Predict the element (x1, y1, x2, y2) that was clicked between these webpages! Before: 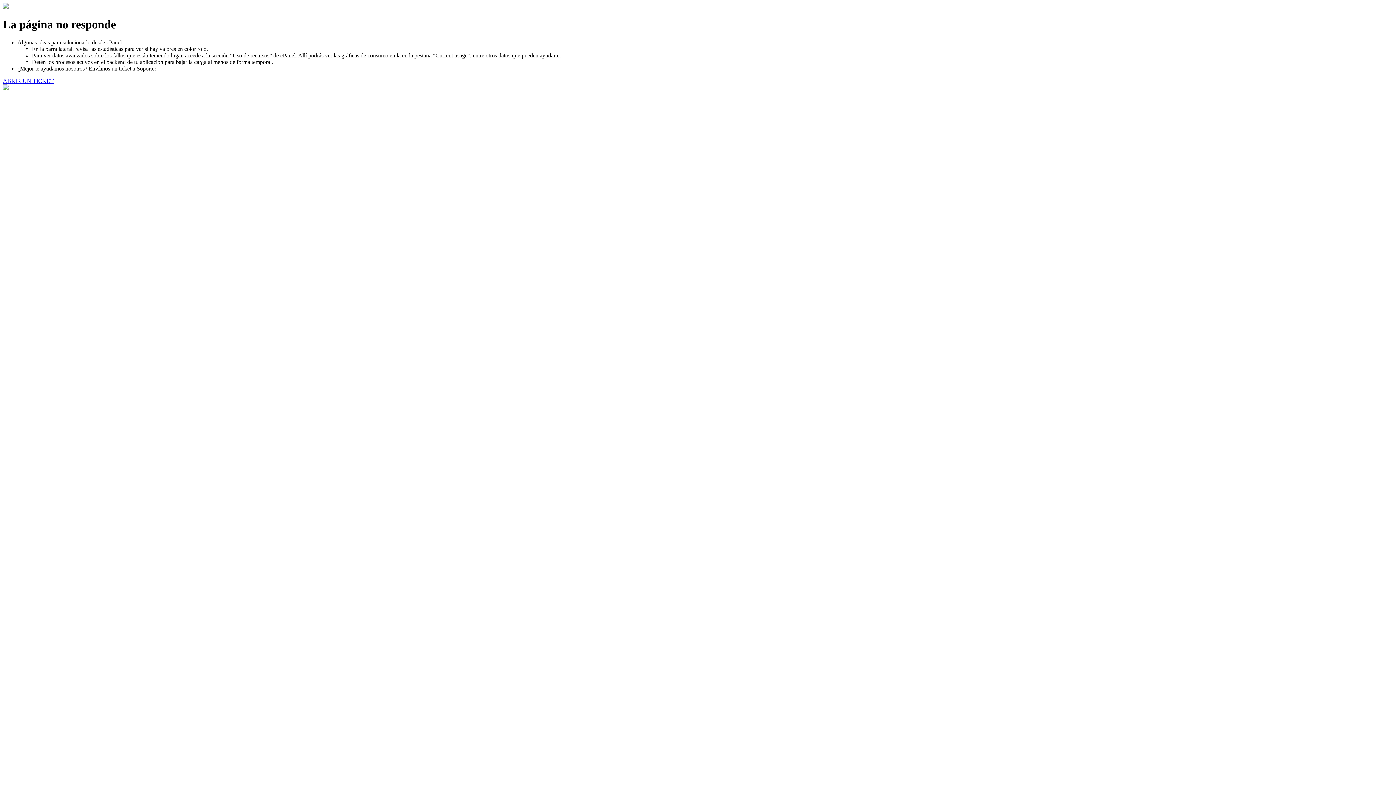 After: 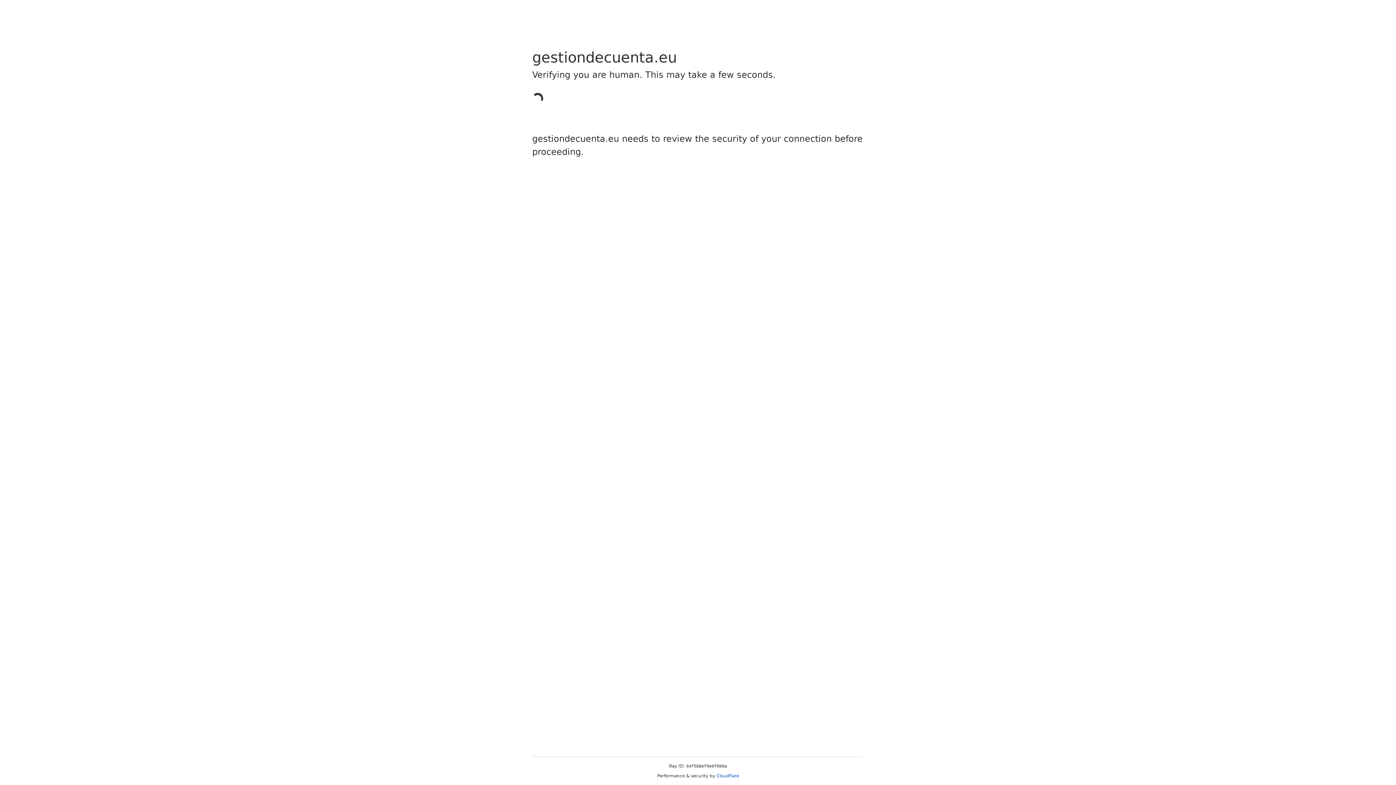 Action: bbox: (2, 77, 53, 83) label: ABRIR UN TICKET